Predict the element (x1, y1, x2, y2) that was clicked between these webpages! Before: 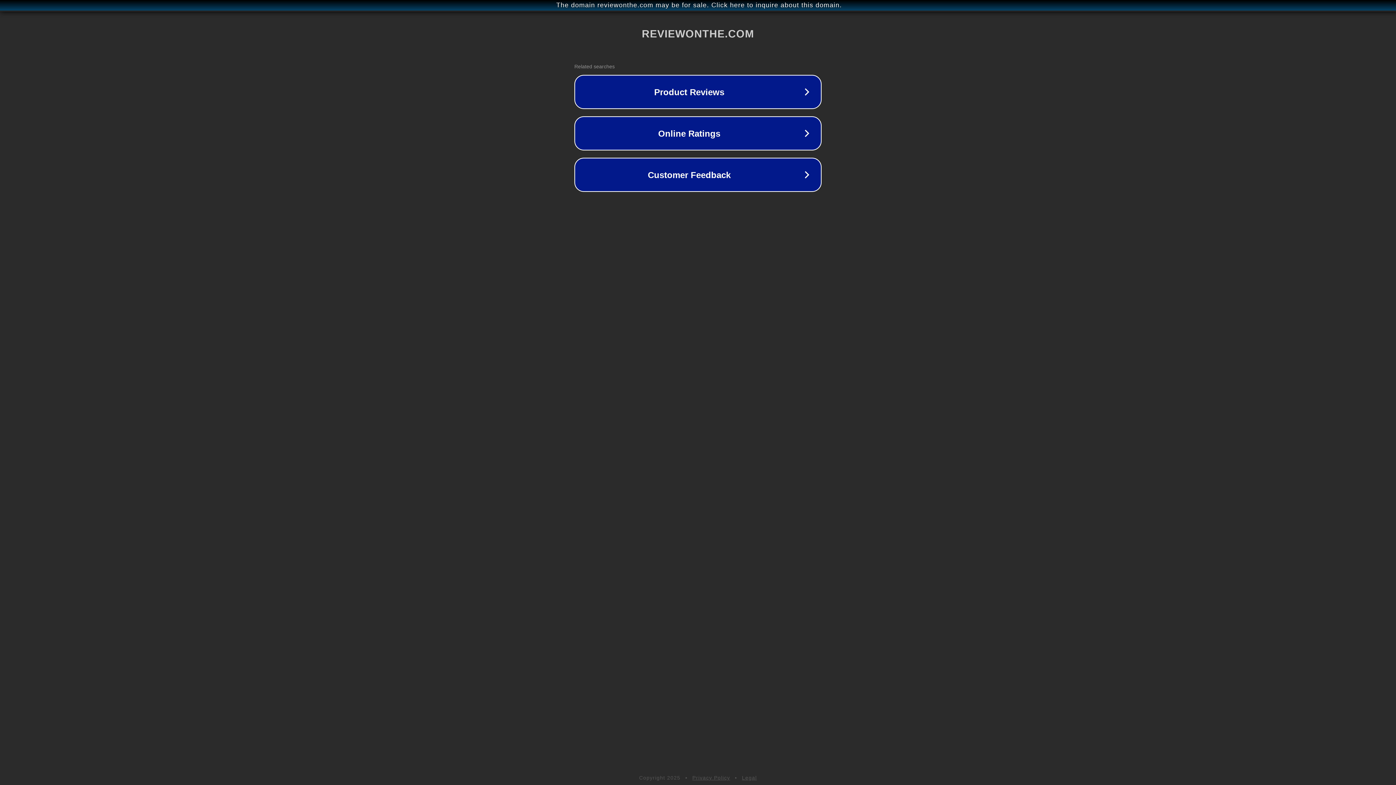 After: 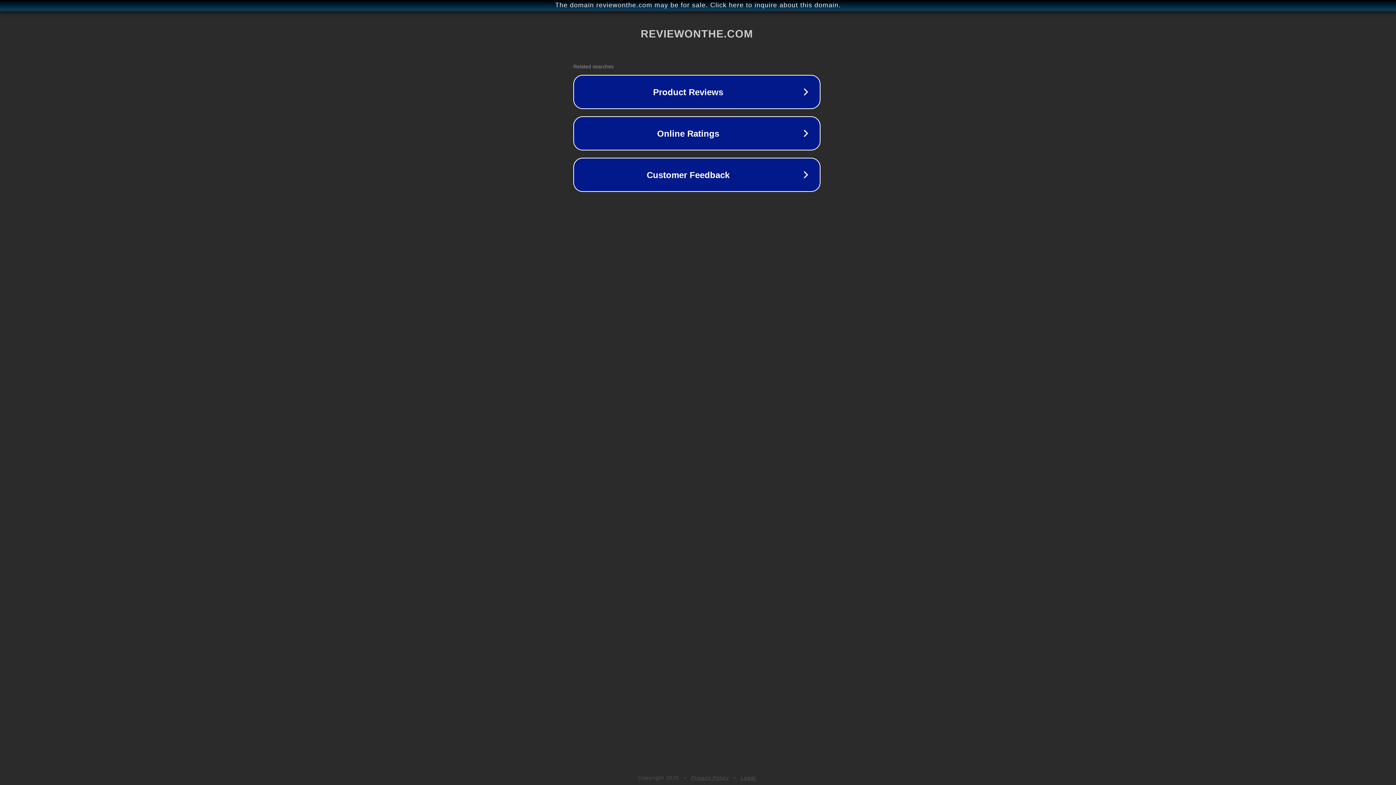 Action: bbox: (1, 1, 1397, 9) label: The domain reviewonthe.com may be for sale. Click here to inquire about this domain.